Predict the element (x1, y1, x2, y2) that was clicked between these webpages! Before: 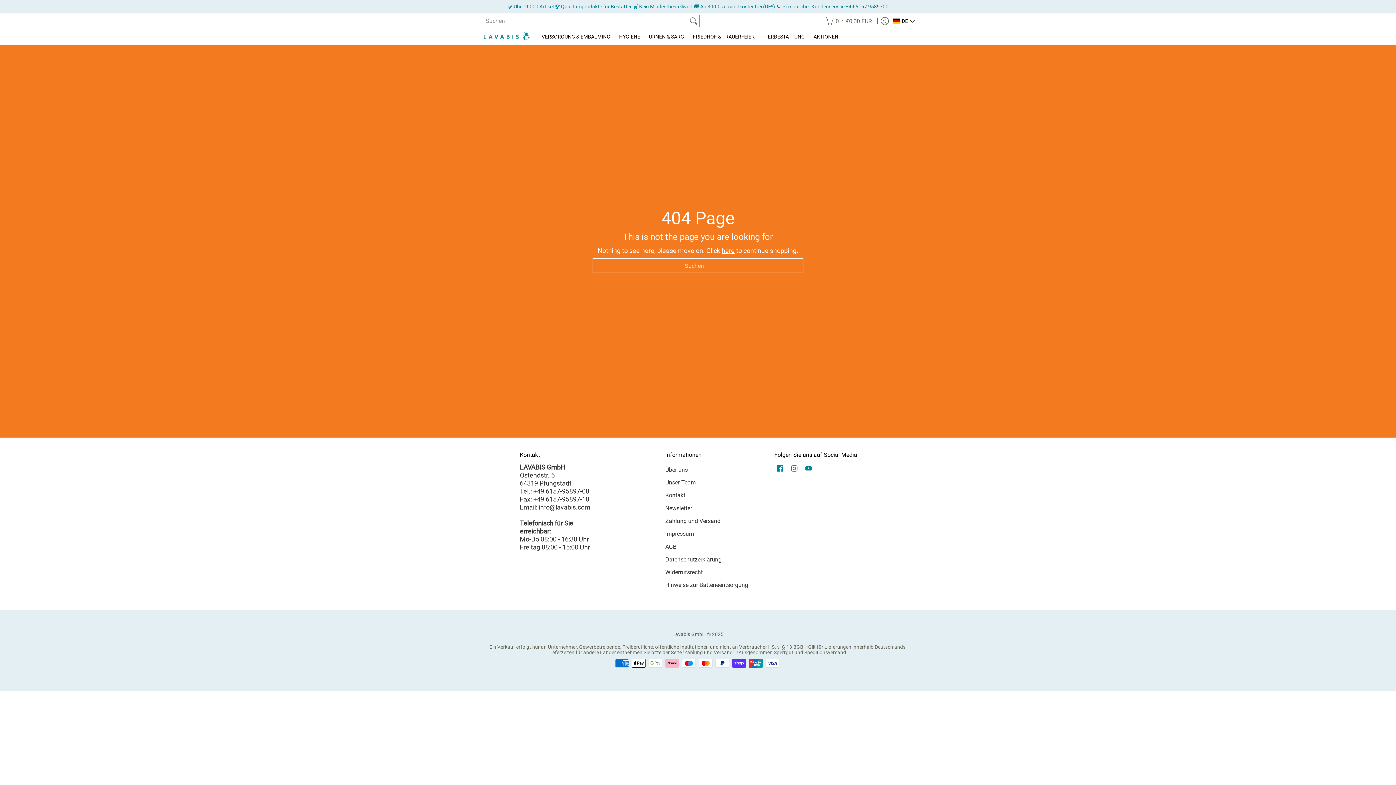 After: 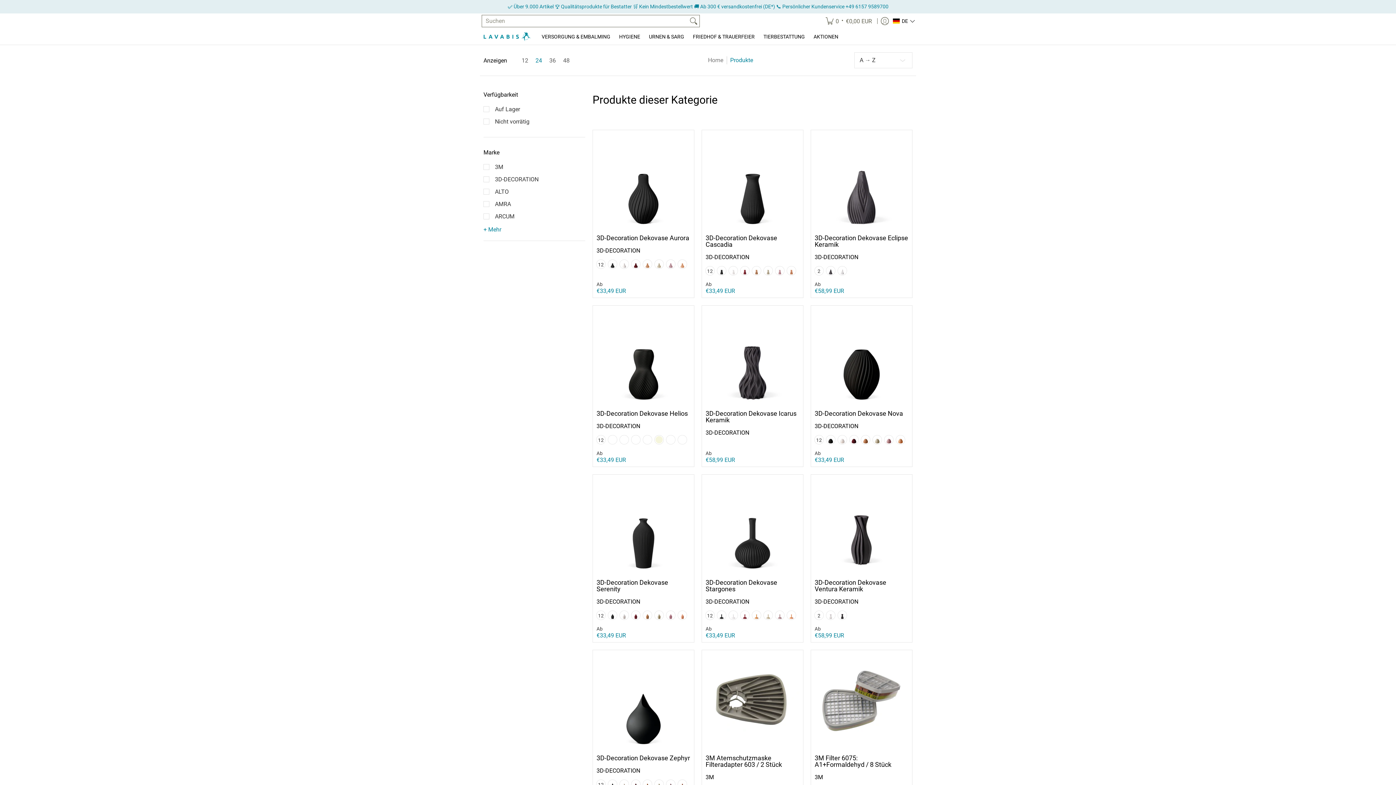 Action: bbox: (721, 246, 734, 254) label: here